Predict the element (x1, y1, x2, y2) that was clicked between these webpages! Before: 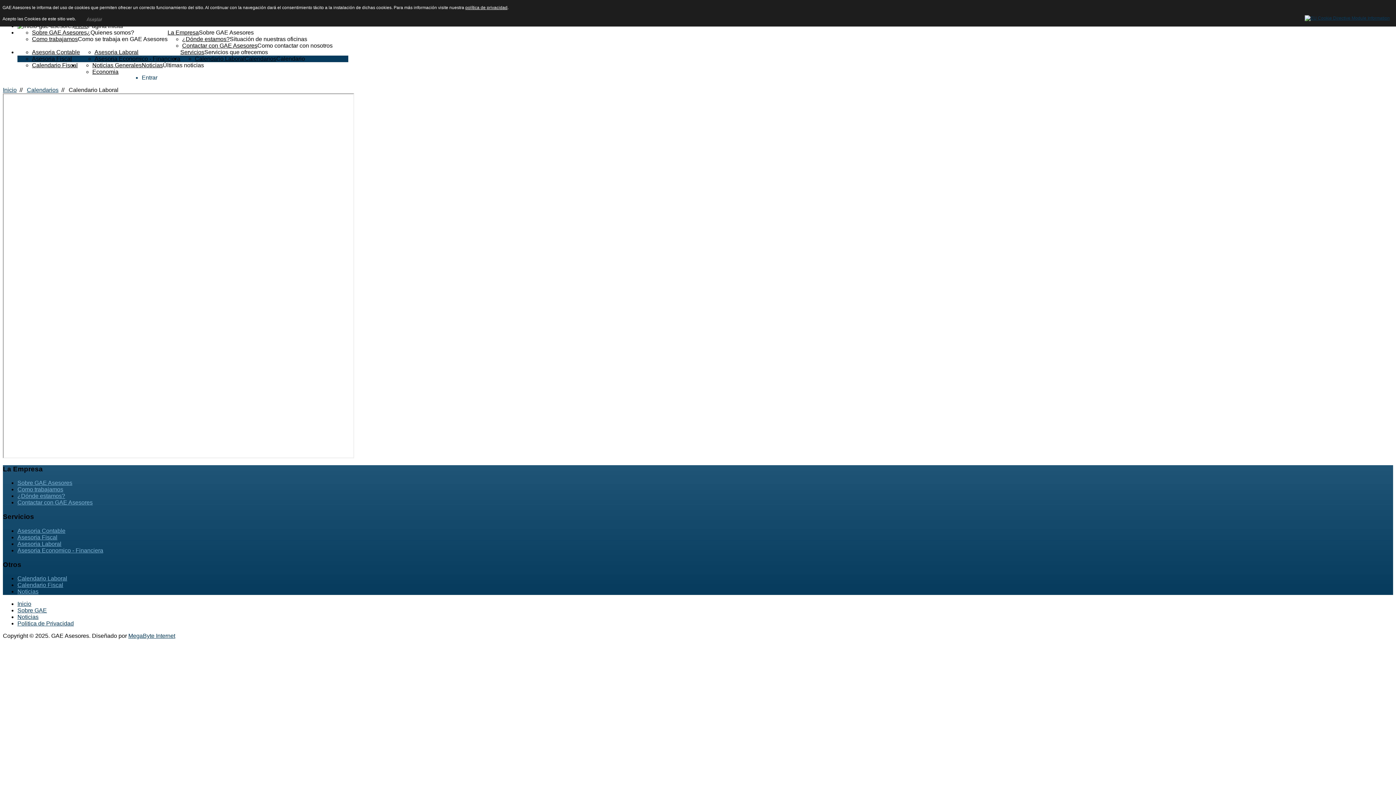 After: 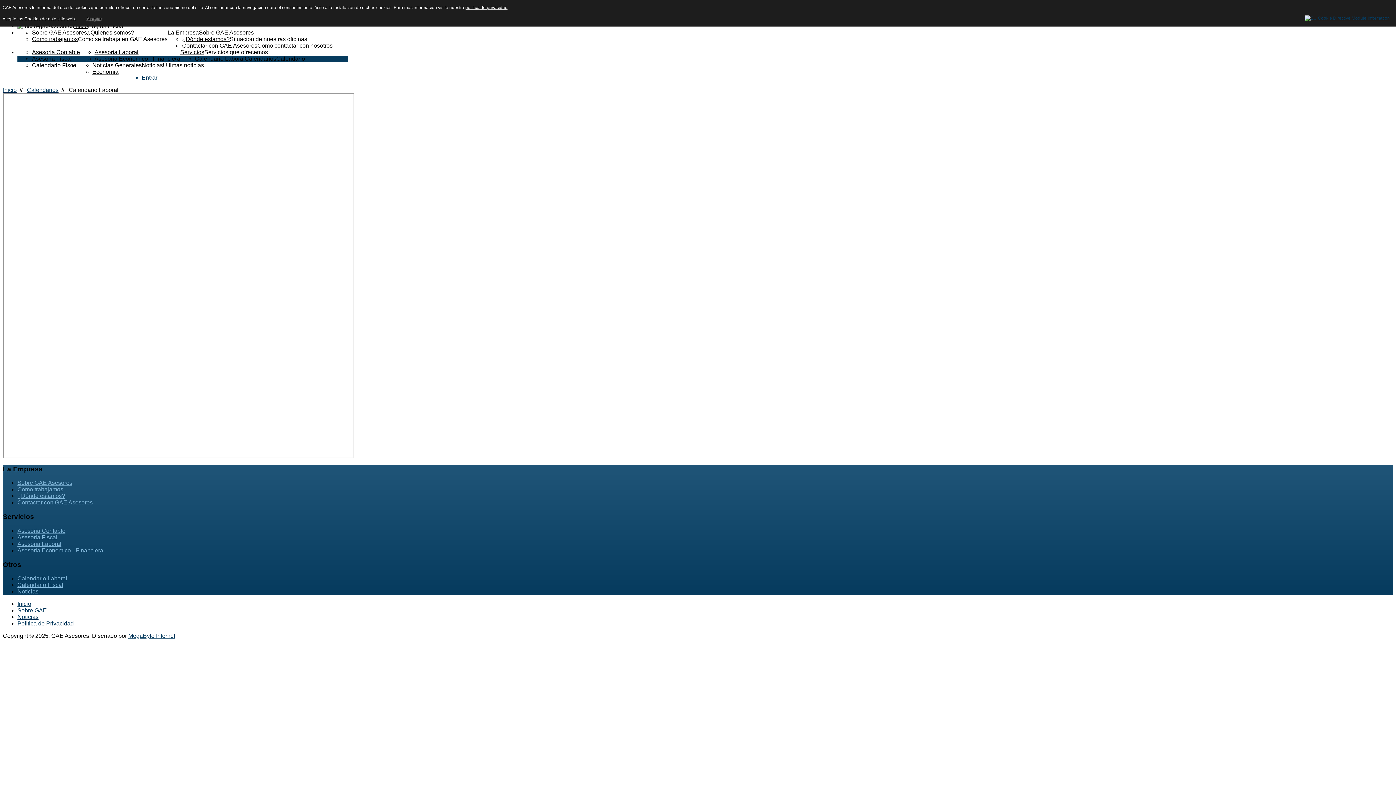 Action: bbox: (26, 86, 58, 93) label: Calendarios